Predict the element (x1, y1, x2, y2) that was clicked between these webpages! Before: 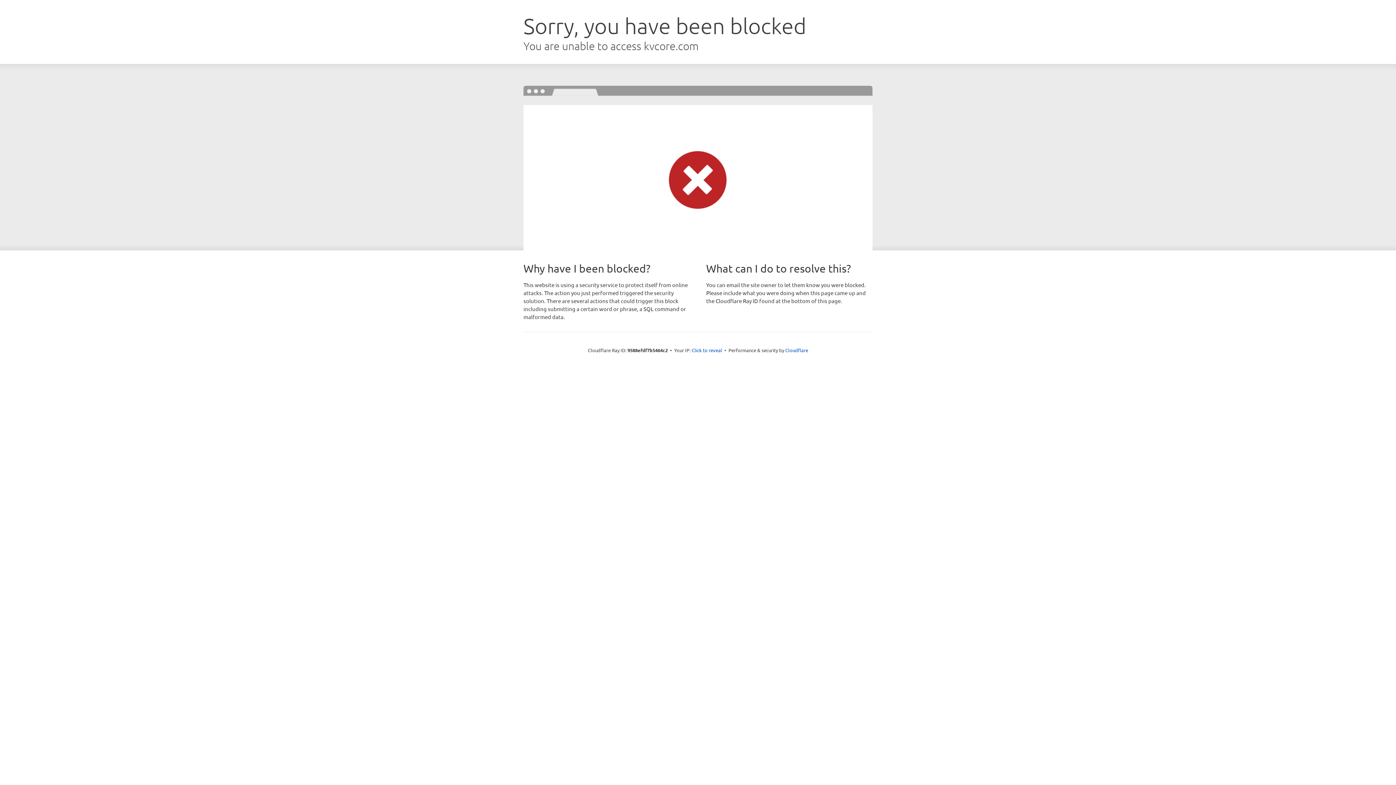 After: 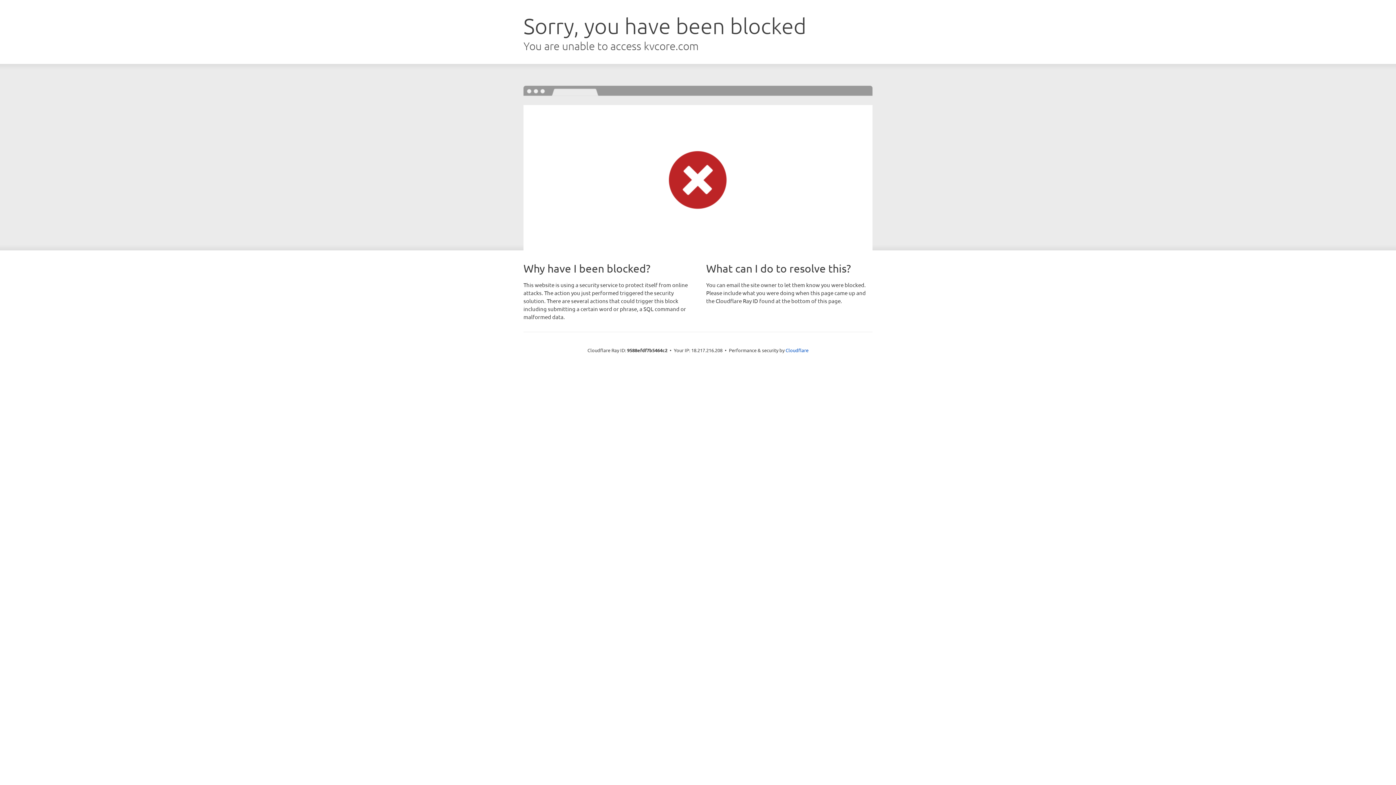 Action: bbox: (691, 346, 722, 353) label: Click to reveal